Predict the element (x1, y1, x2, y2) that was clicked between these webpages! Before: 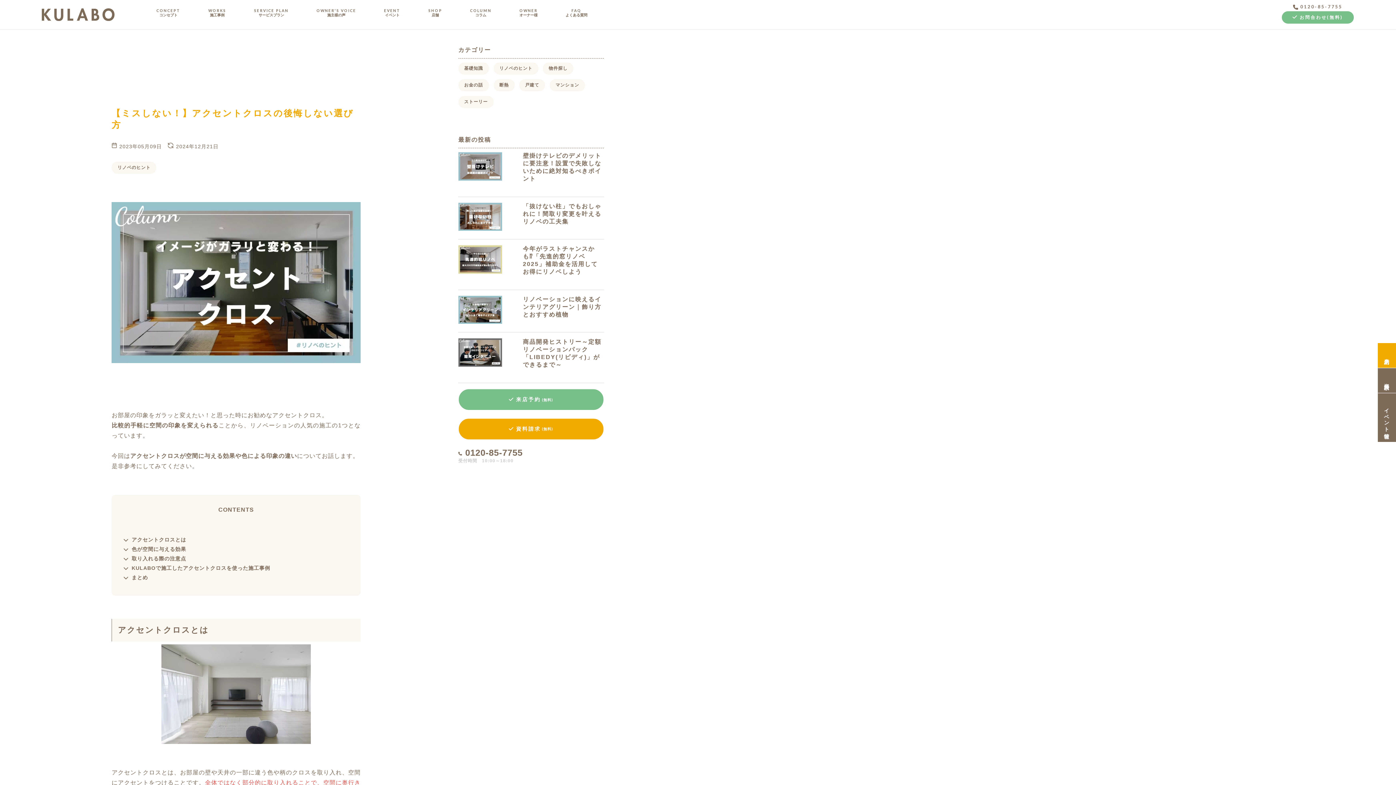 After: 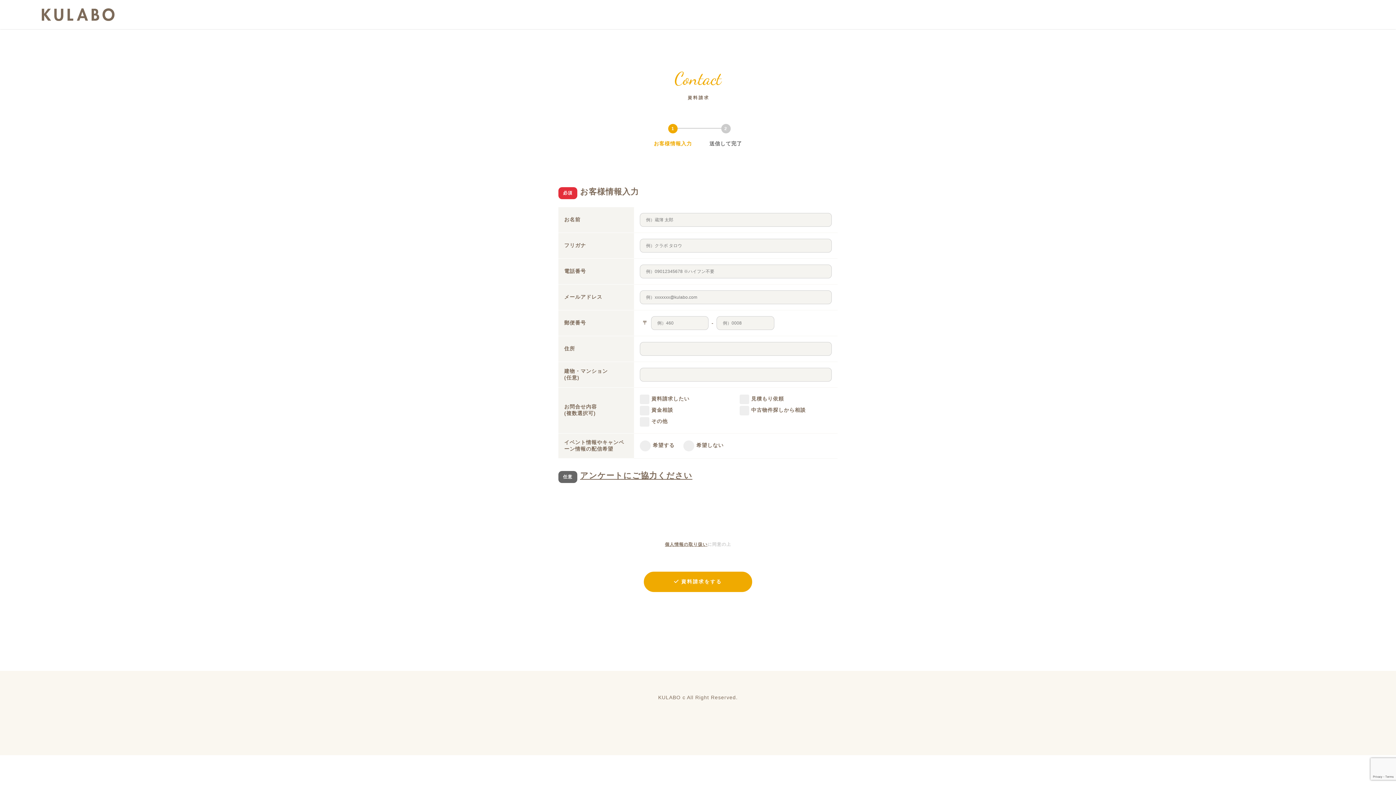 Action: bbox: (1378, 368, 1396, 393) label: 資料請求